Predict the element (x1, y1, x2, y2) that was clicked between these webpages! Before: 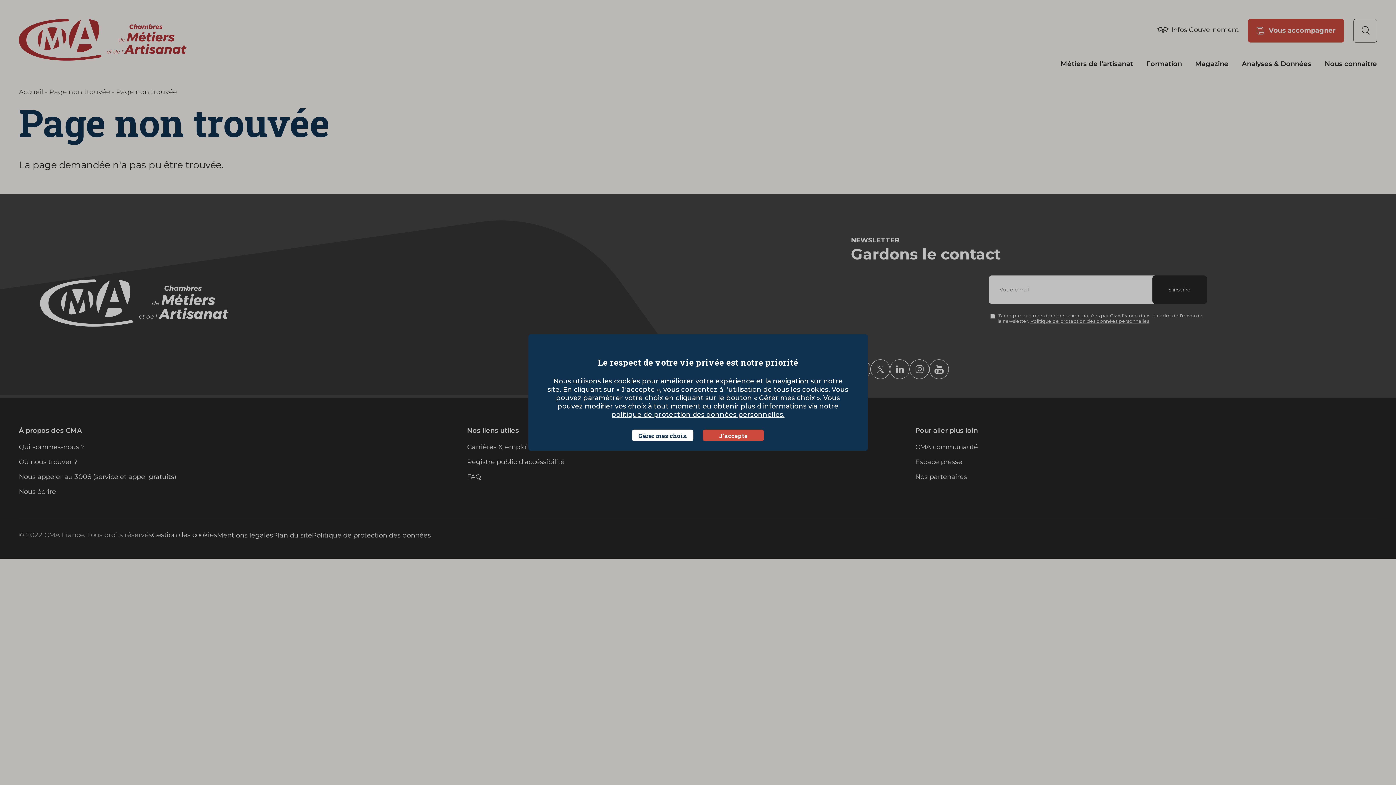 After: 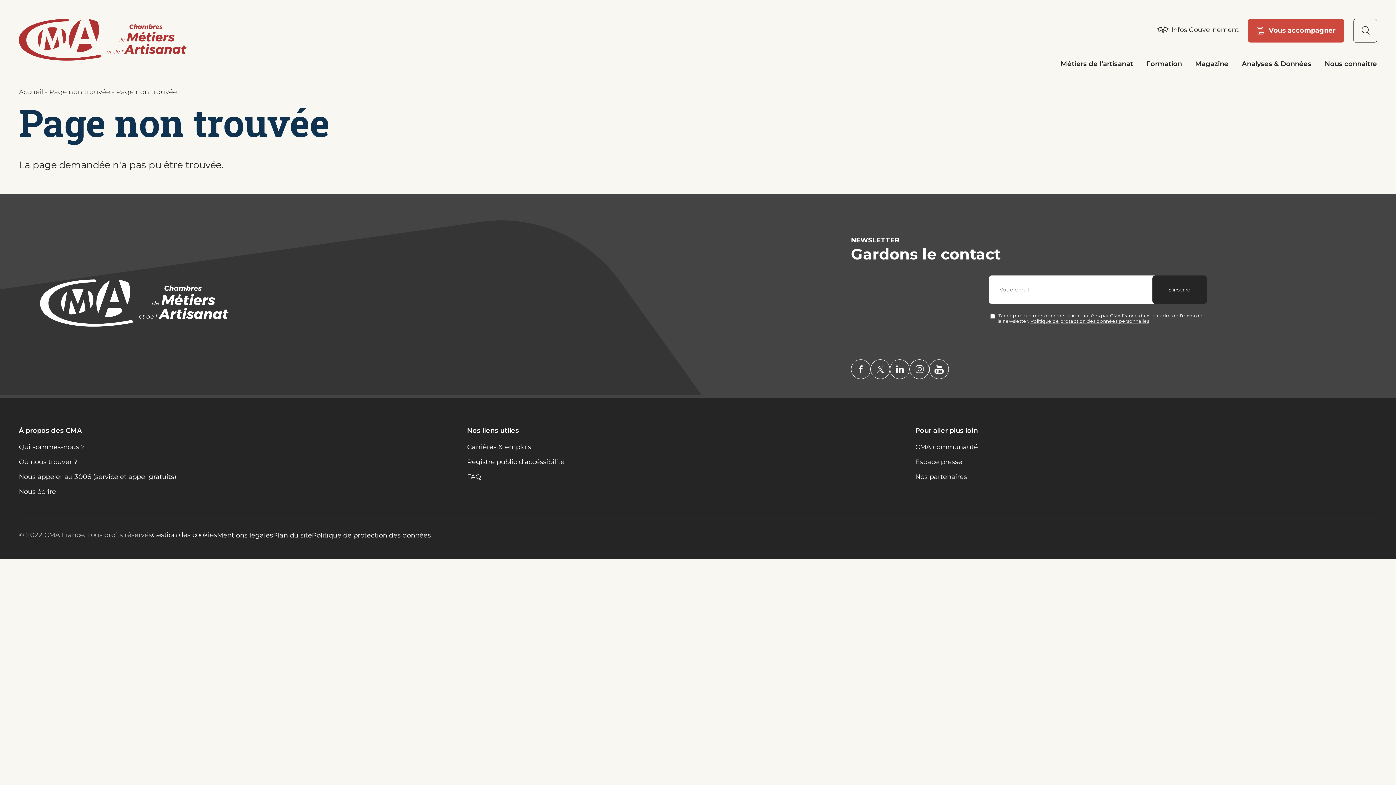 Action: label: J'accepte bbox: (702, 429, 764, 441)